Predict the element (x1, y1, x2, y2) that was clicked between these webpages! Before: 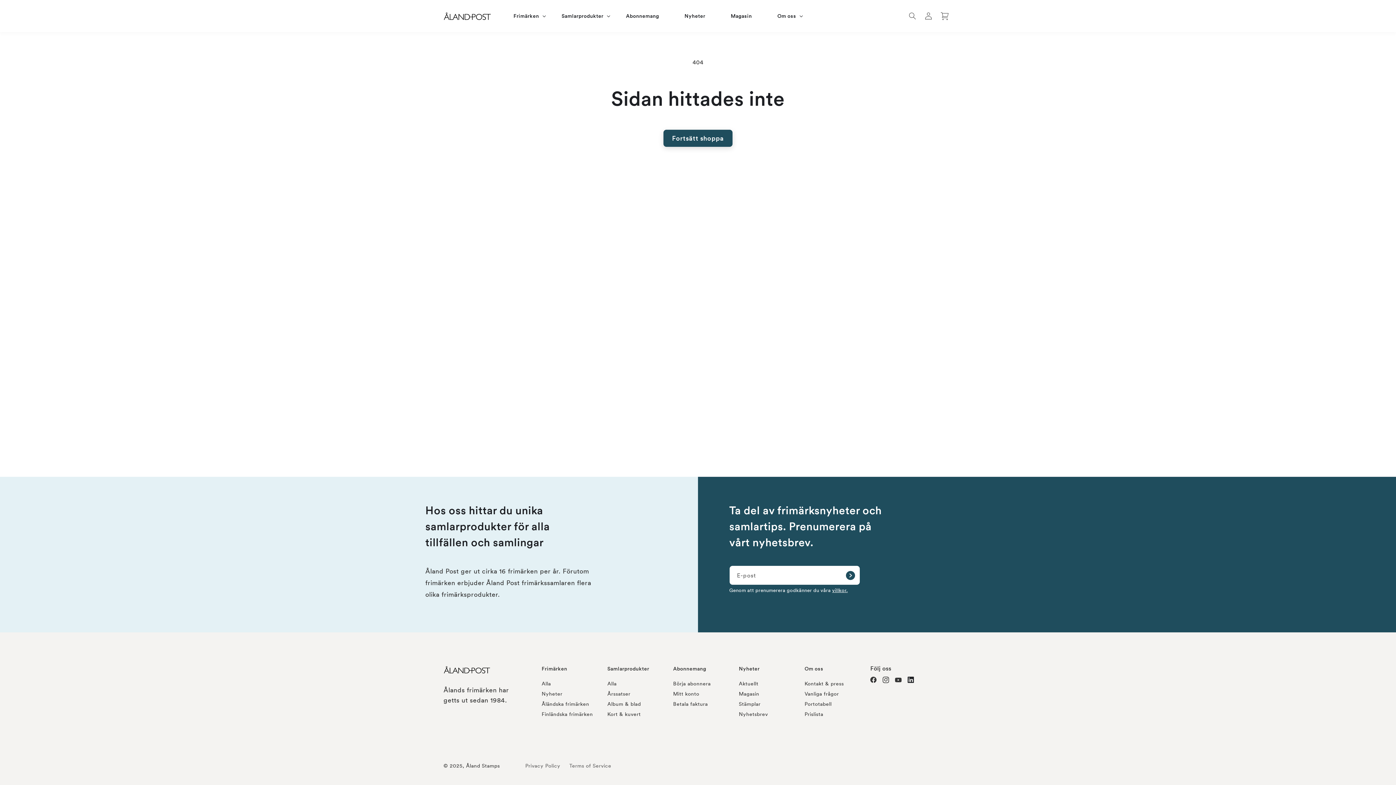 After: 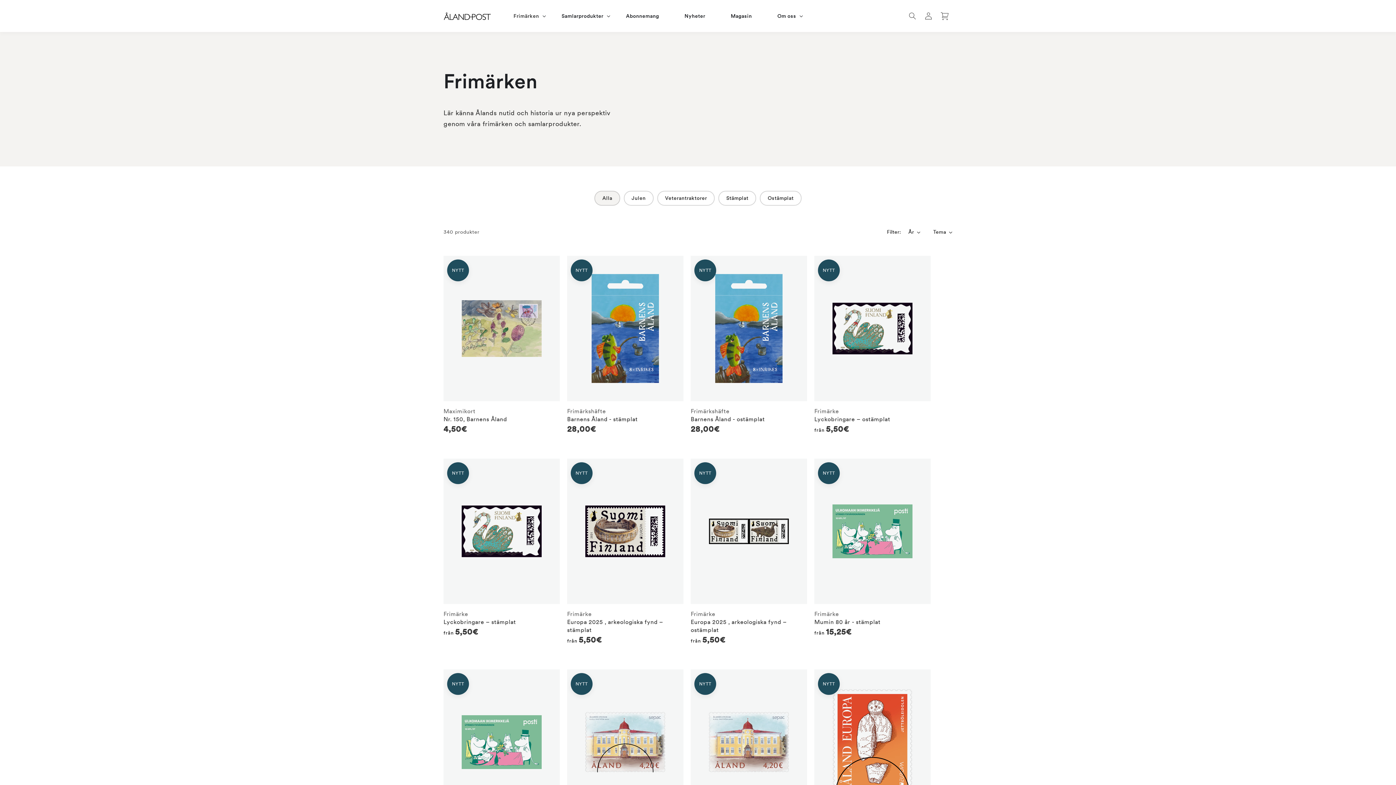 Action: bbox: (541, 666, 567, 672) label: Frimärken